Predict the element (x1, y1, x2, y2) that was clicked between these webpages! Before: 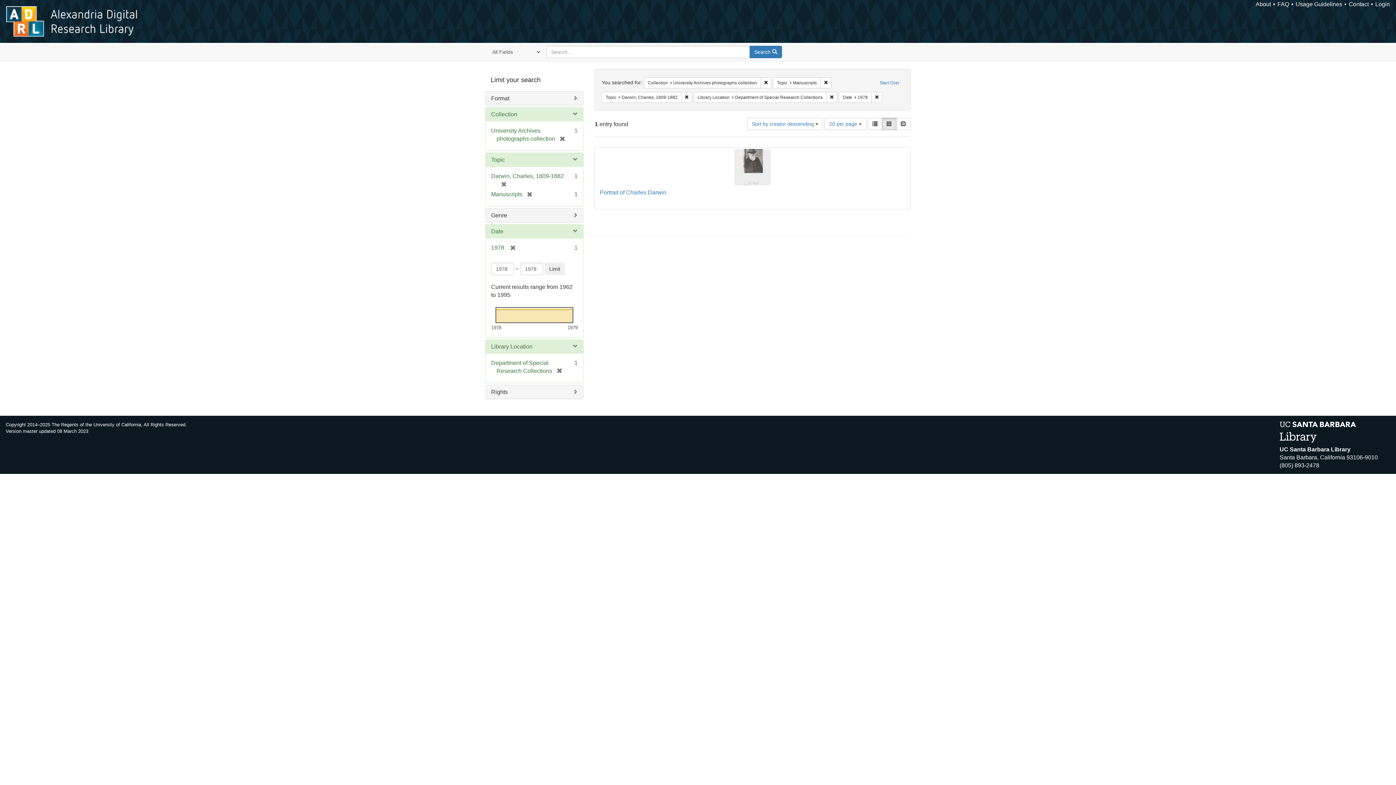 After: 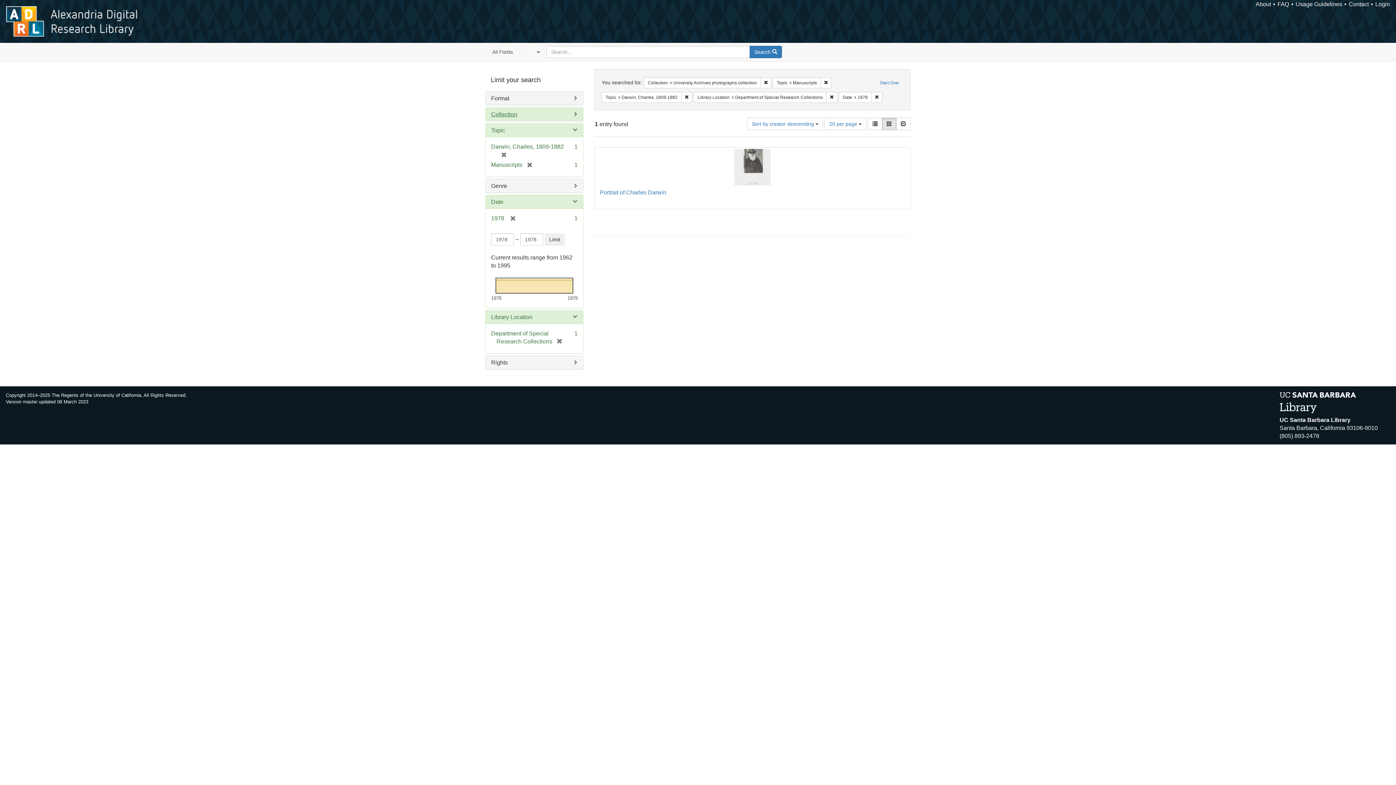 Action: label: Collection bbox: (491, 111, 517, 117)